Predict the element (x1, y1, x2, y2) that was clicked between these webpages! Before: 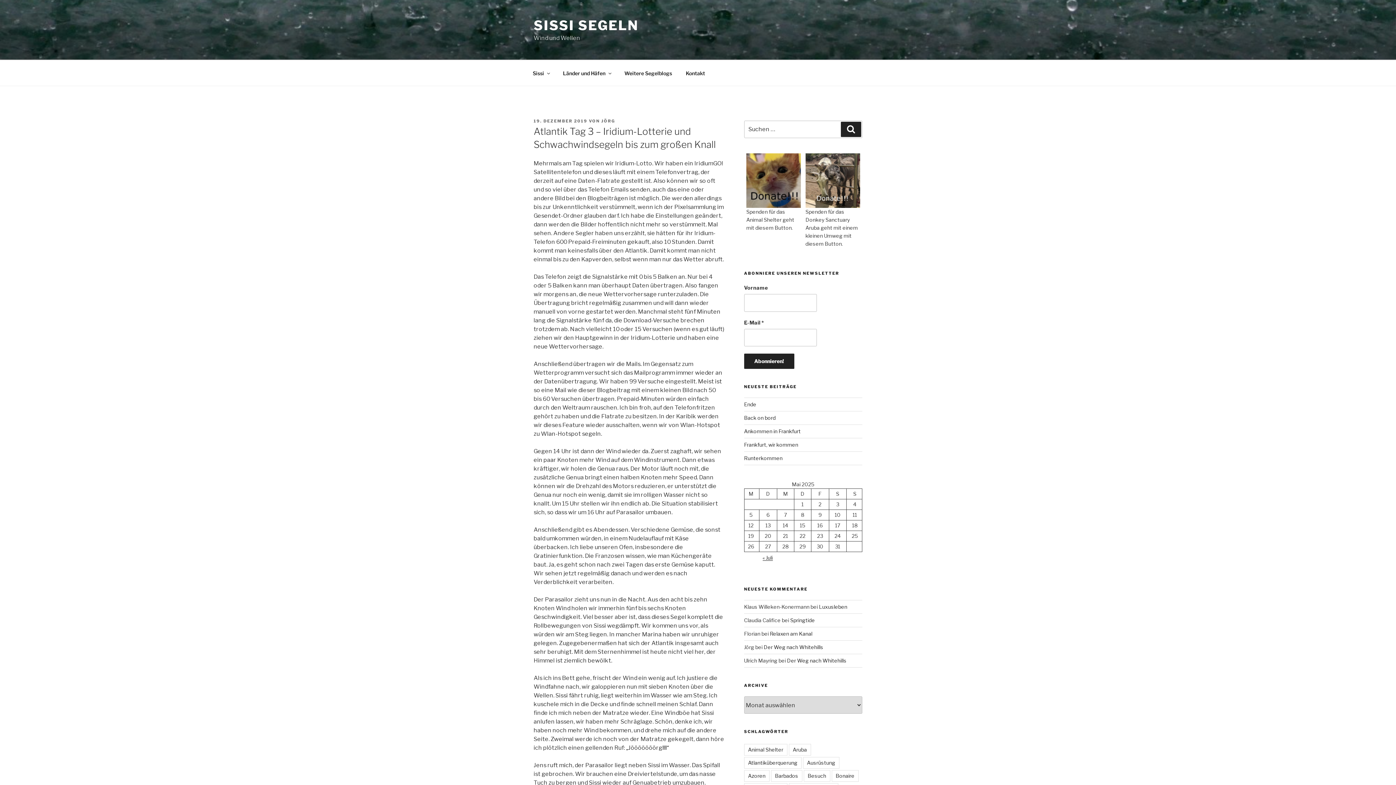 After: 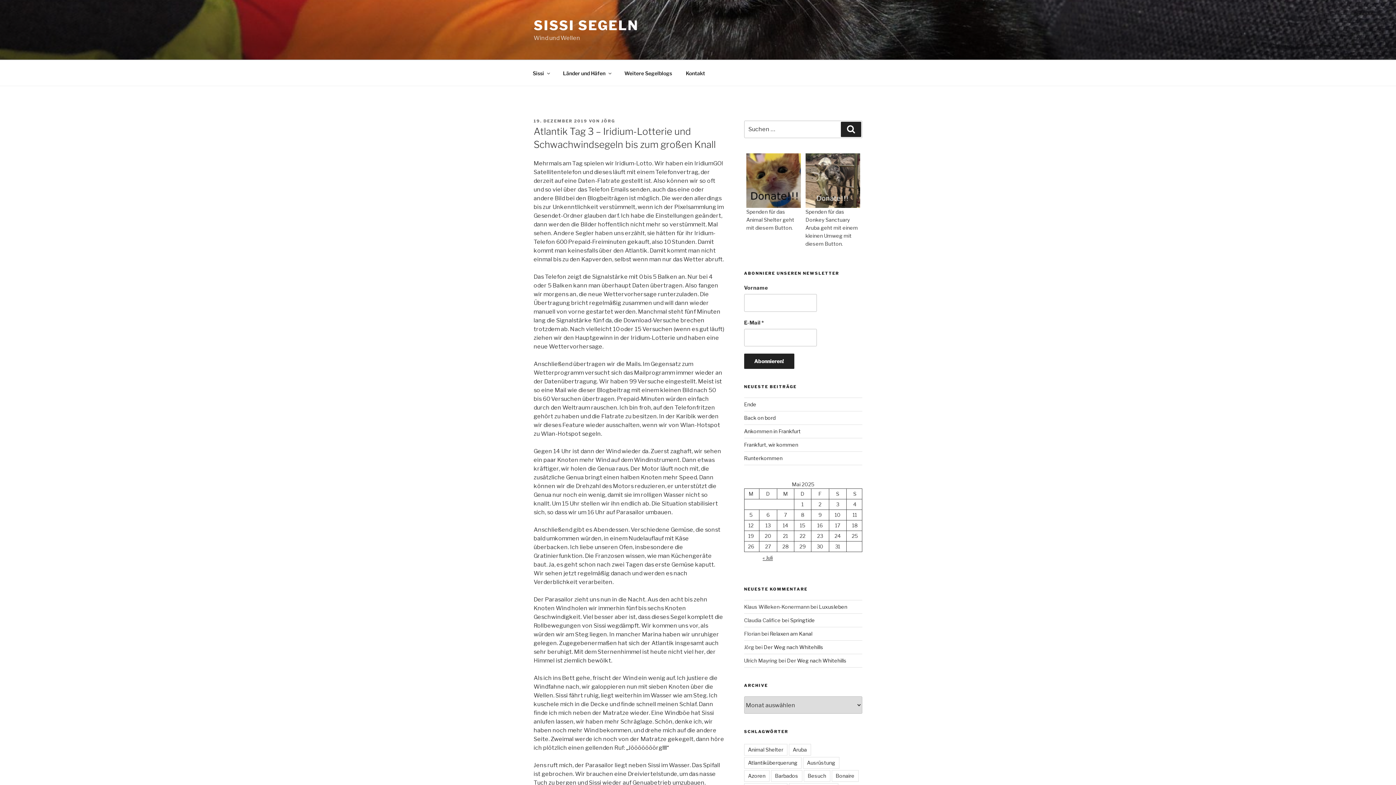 Action: label: 19. DEZEMBER 2019 bbox: (533, 118, 587, 123)